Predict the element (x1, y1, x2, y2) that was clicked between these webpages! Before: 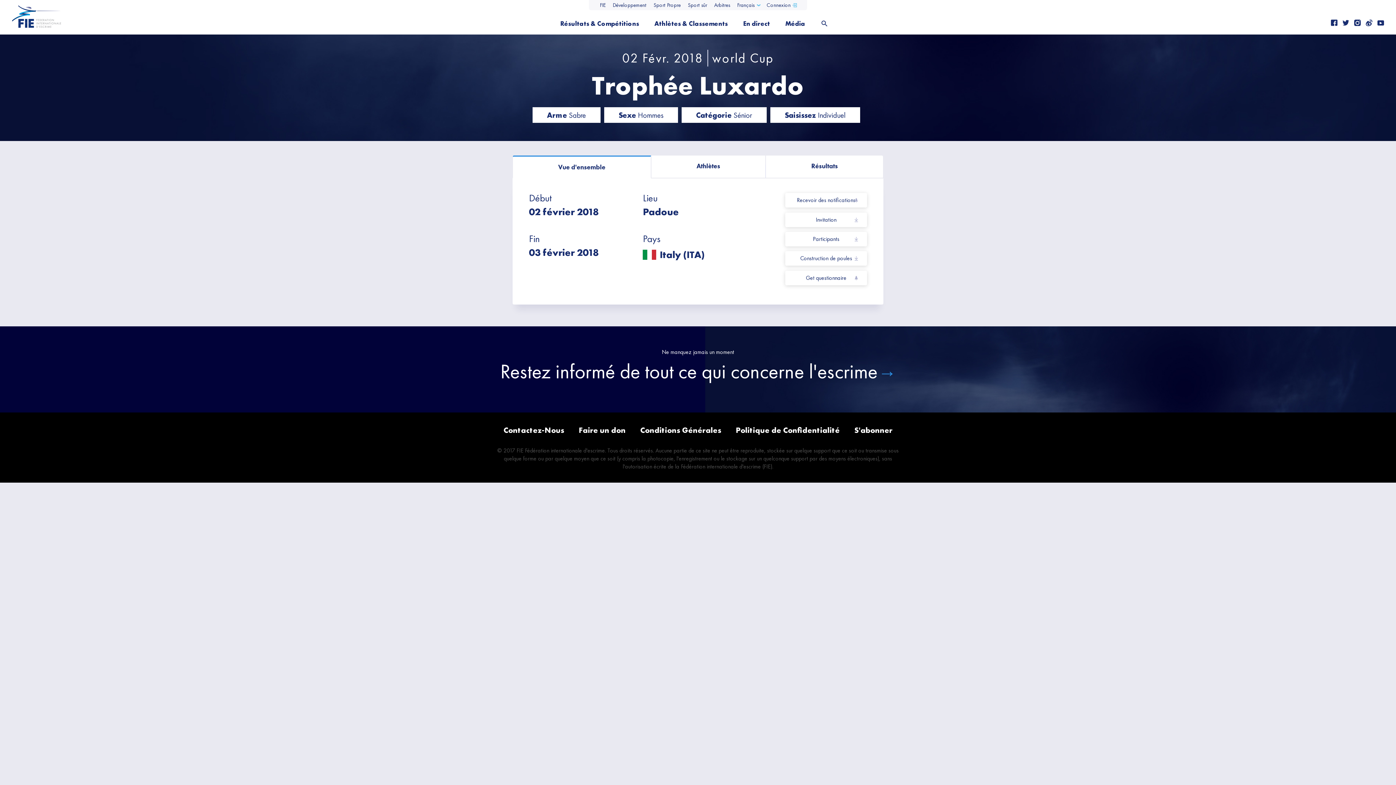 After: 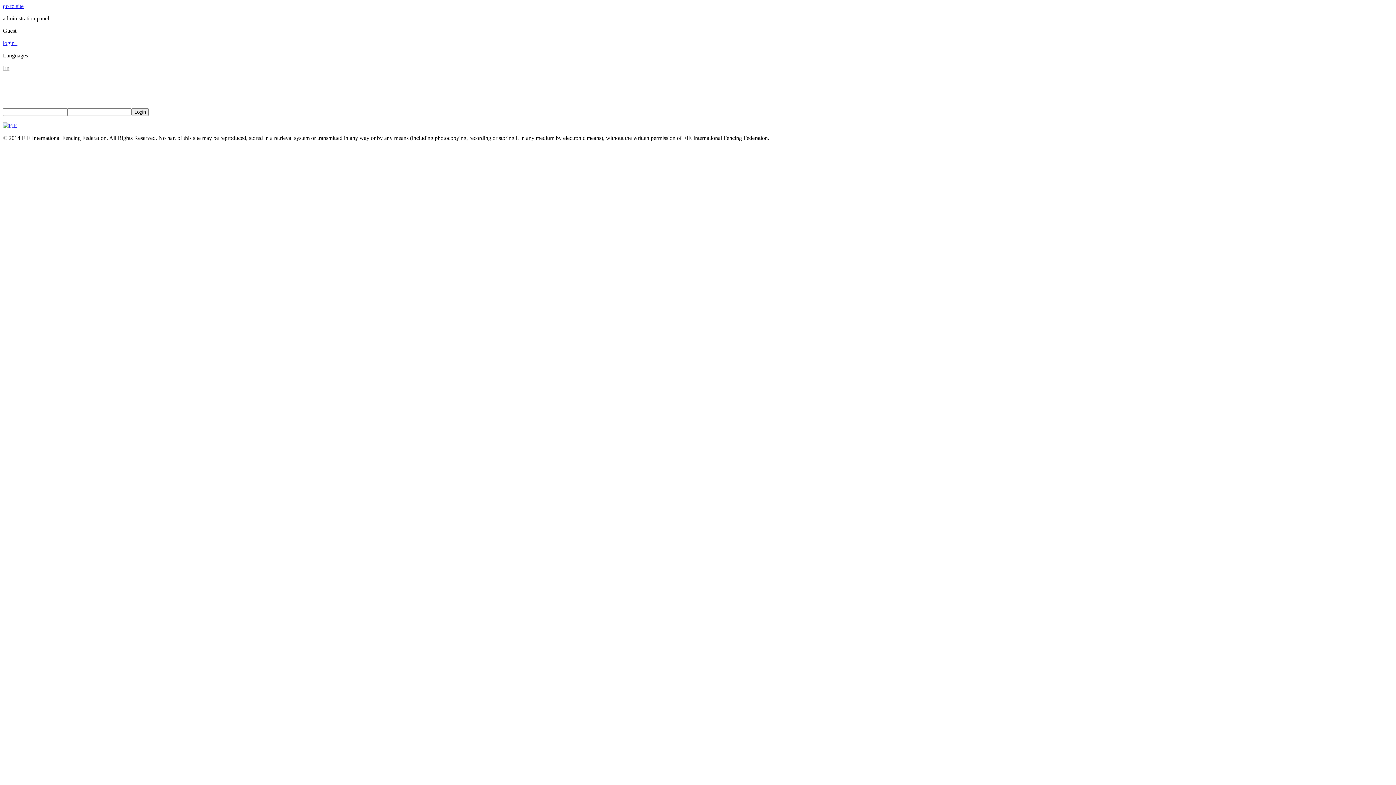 Action: label: Connexion bbox: (766, 1, 797, 9)